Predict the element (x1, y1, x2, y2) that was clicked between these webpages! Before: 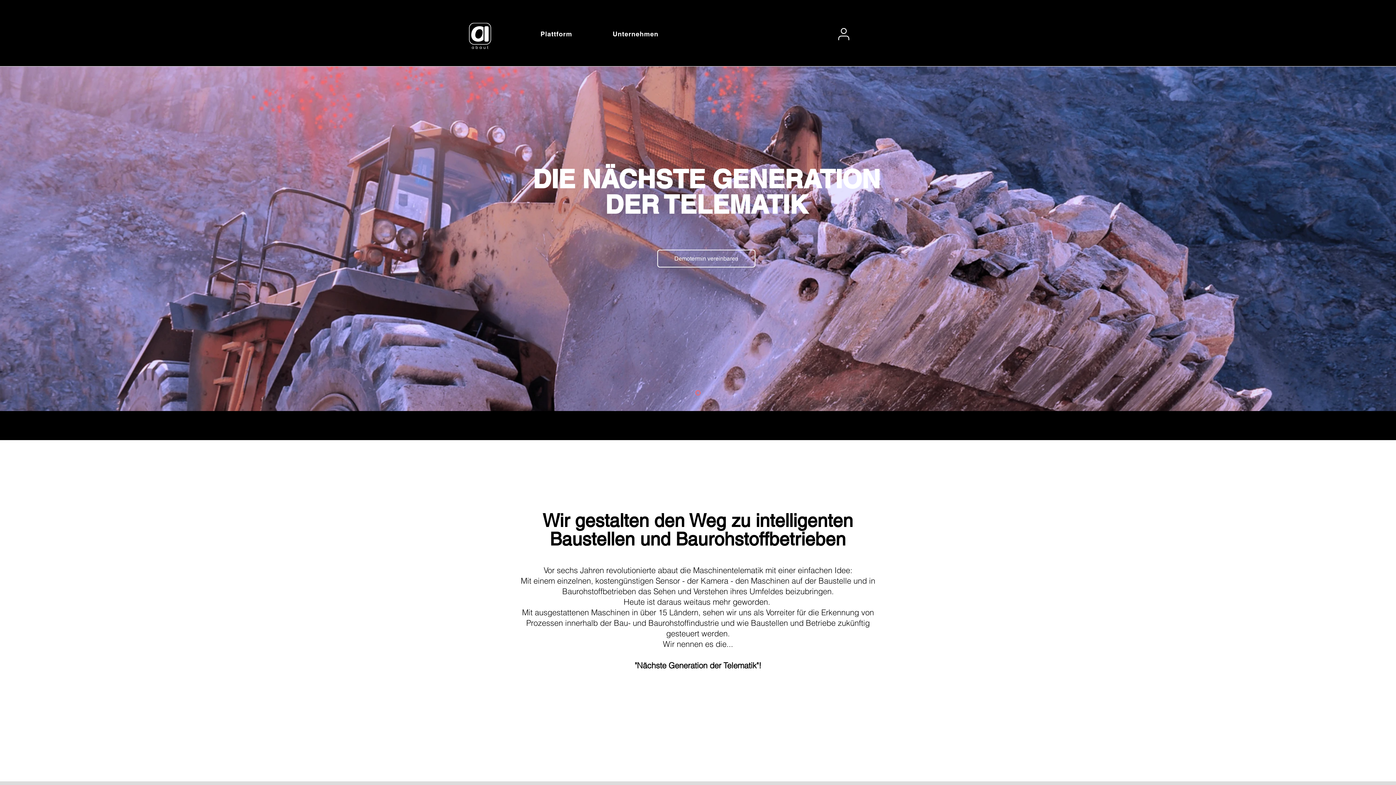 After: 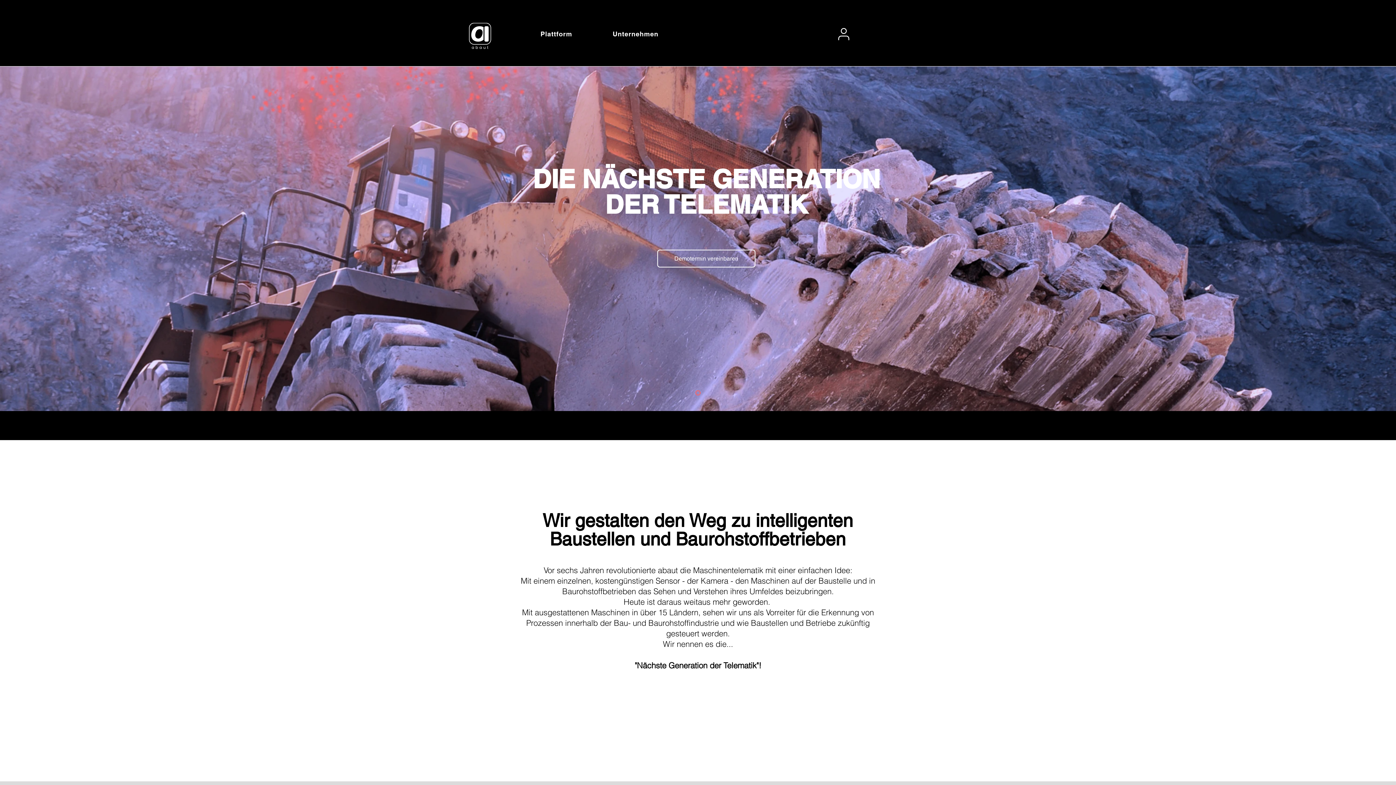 Action: bbox: (521, 26, 591, 41) label: Plattform